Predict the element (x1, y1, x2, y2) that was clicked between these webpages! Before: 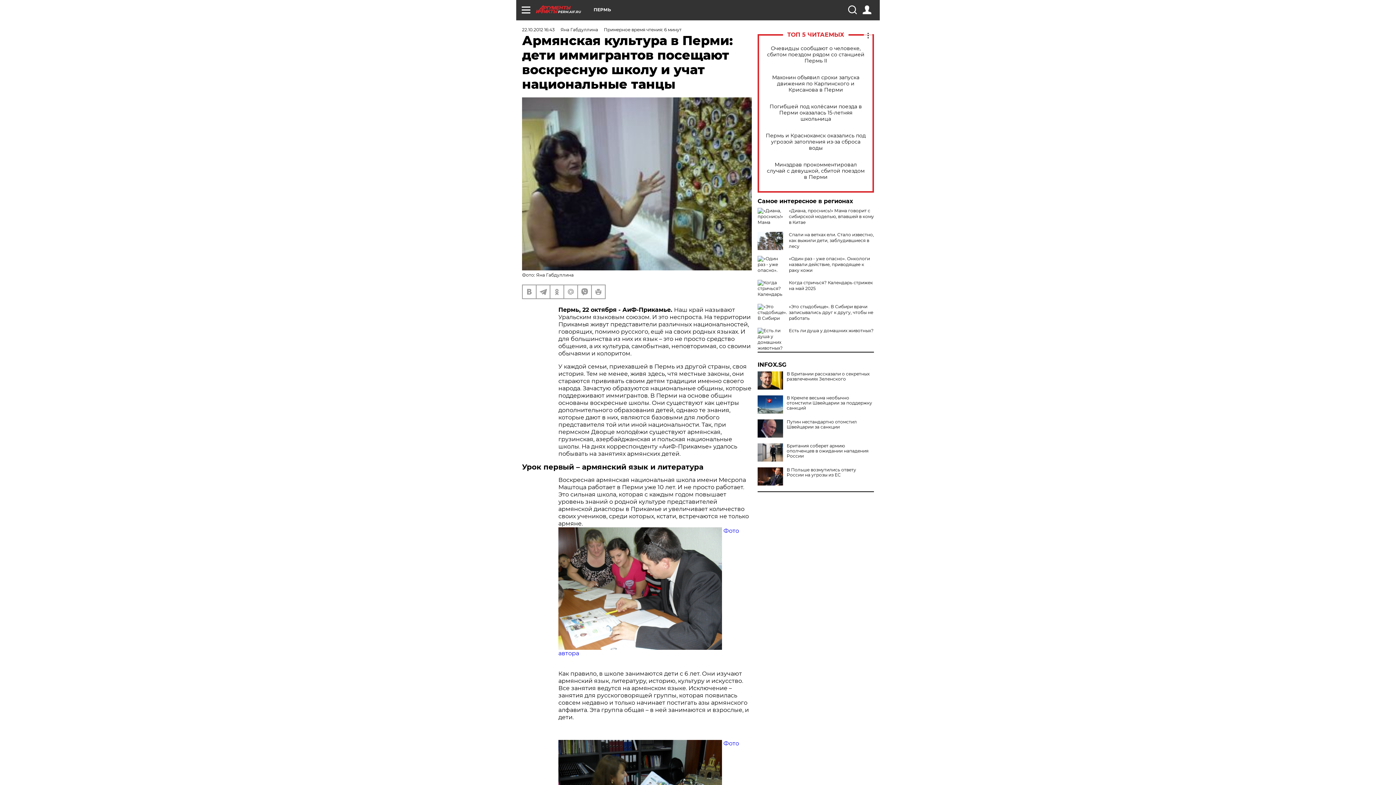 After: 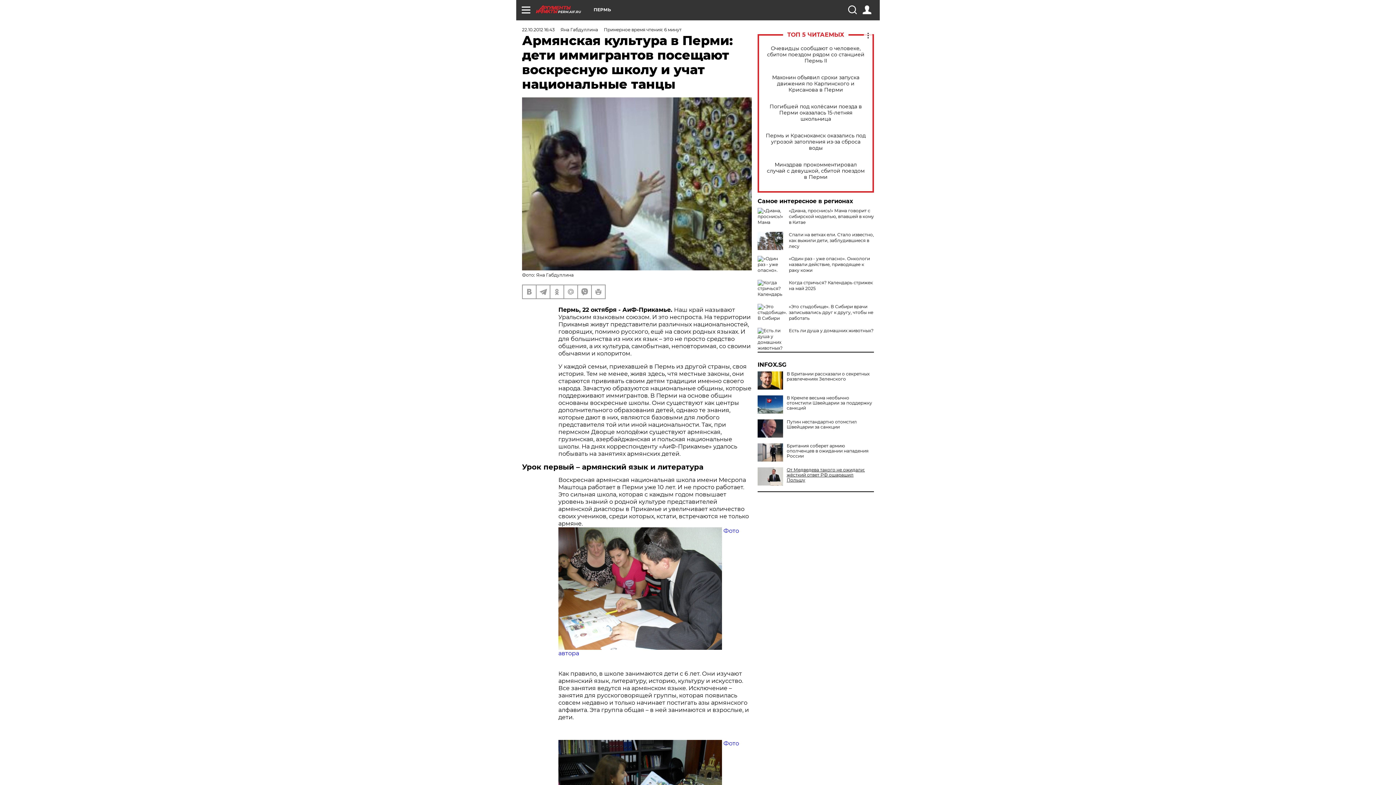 Action: bbox: (757, 467, 874, 477) label: В Польше возмутились ответу России на угрозы из EC